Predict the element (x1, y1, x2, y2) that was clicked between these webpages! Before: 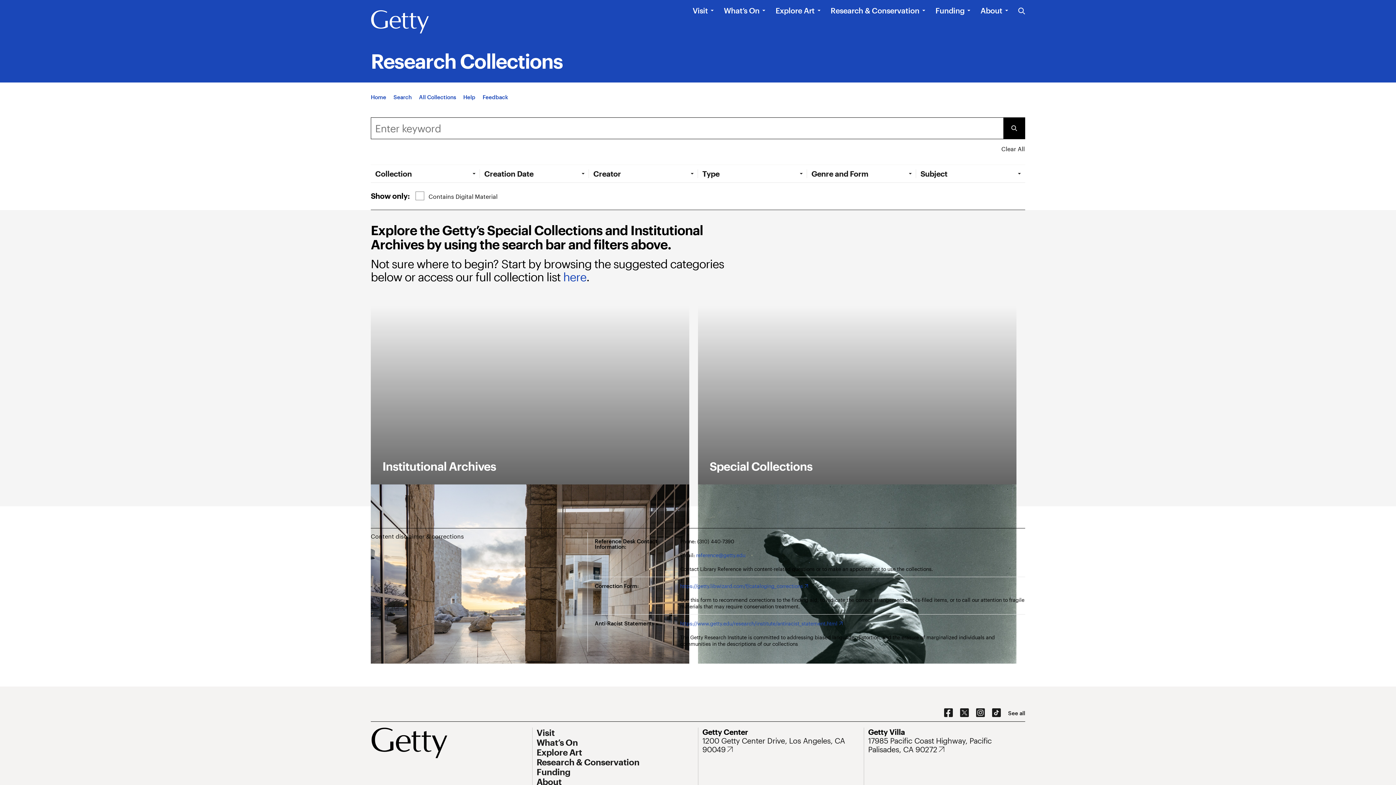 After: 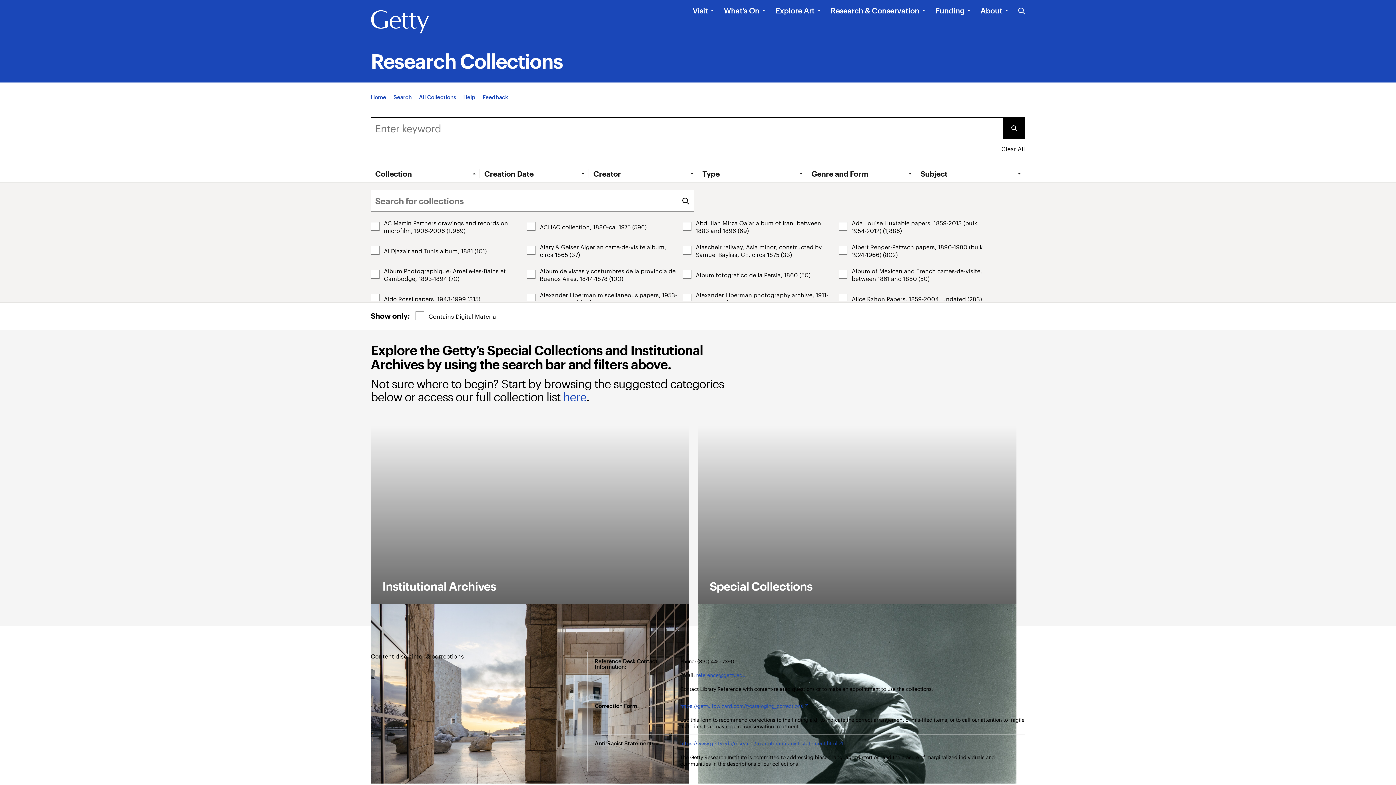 Action: bbox: (375, 169, 479, 178) label: Open Tab: Collection